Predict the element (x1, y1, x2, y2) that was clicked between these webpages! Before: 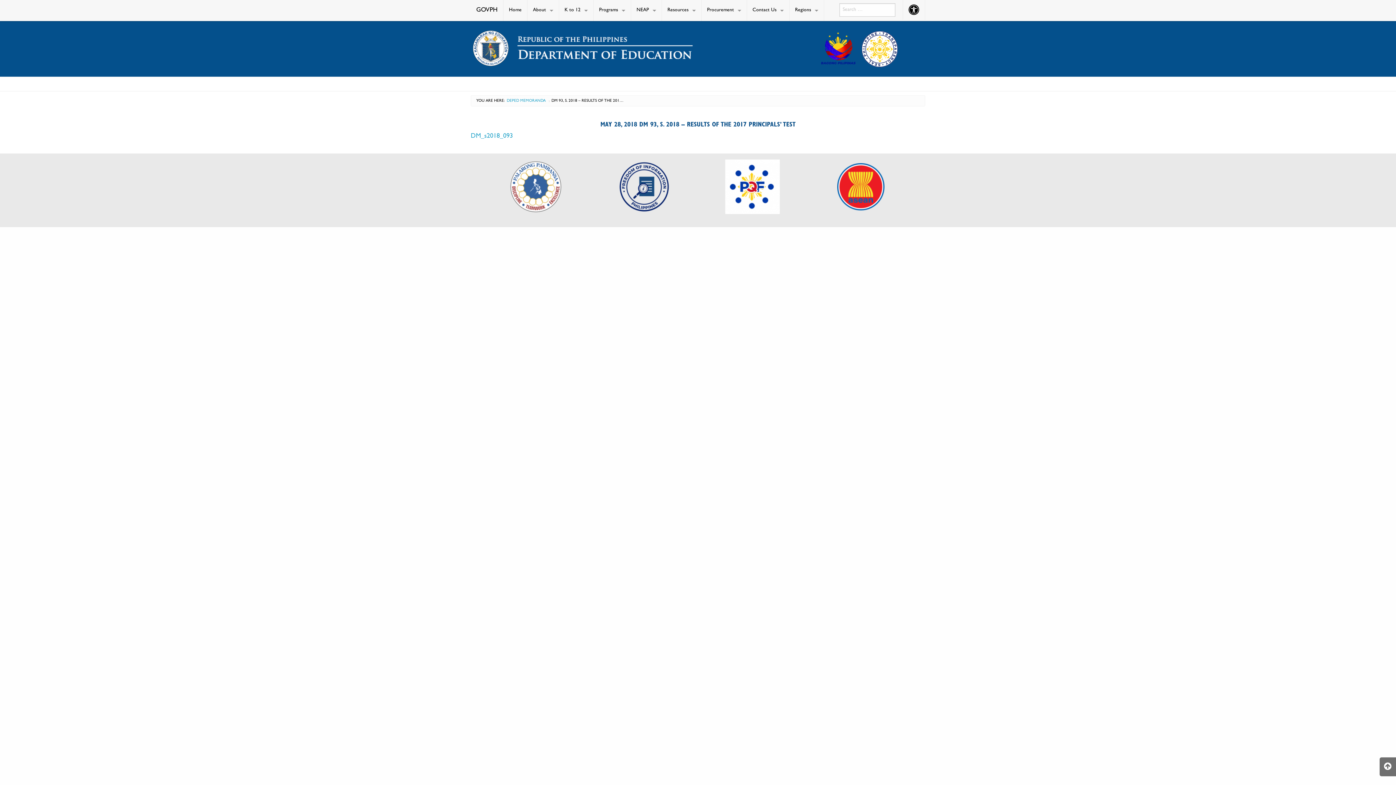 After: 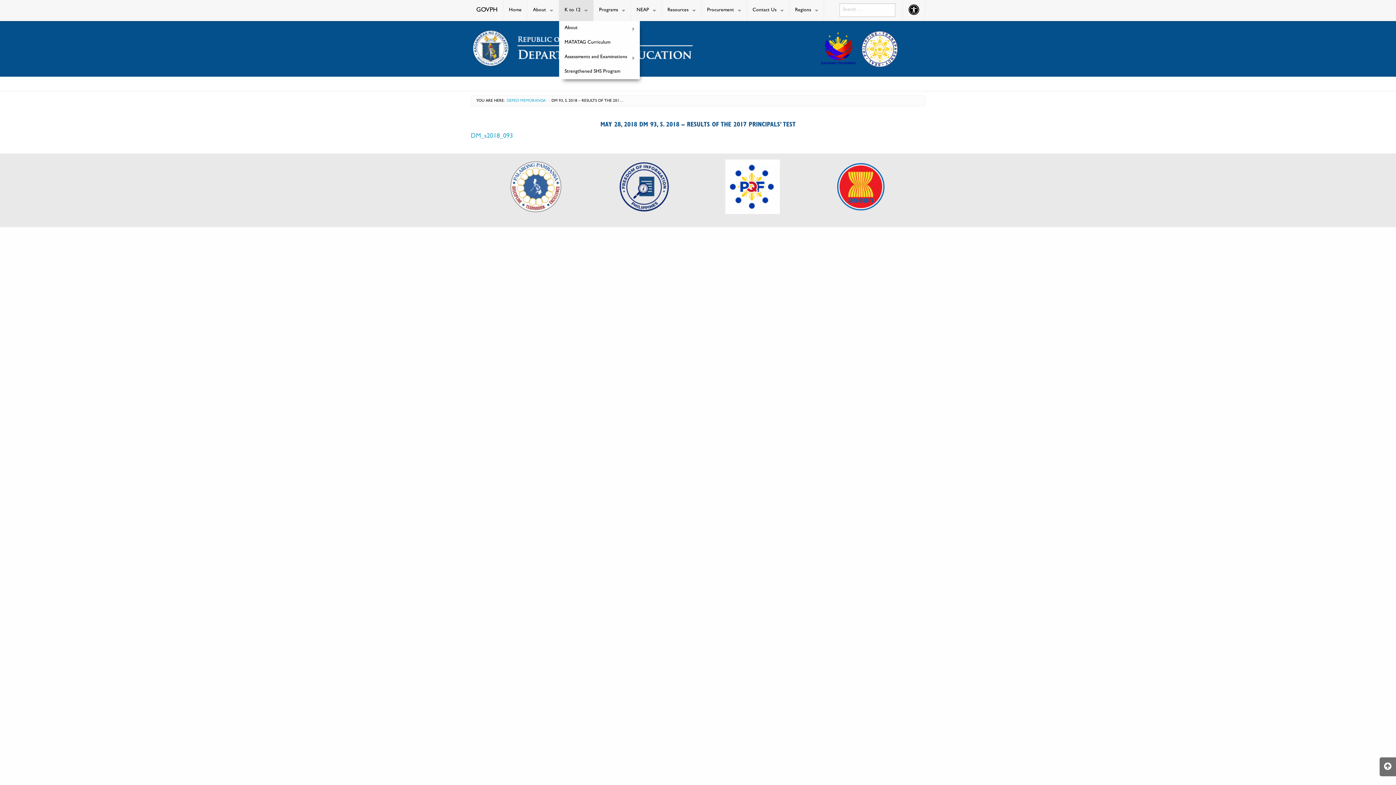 Action: label: K to 12 bbox: (559, 0, 593, 21)